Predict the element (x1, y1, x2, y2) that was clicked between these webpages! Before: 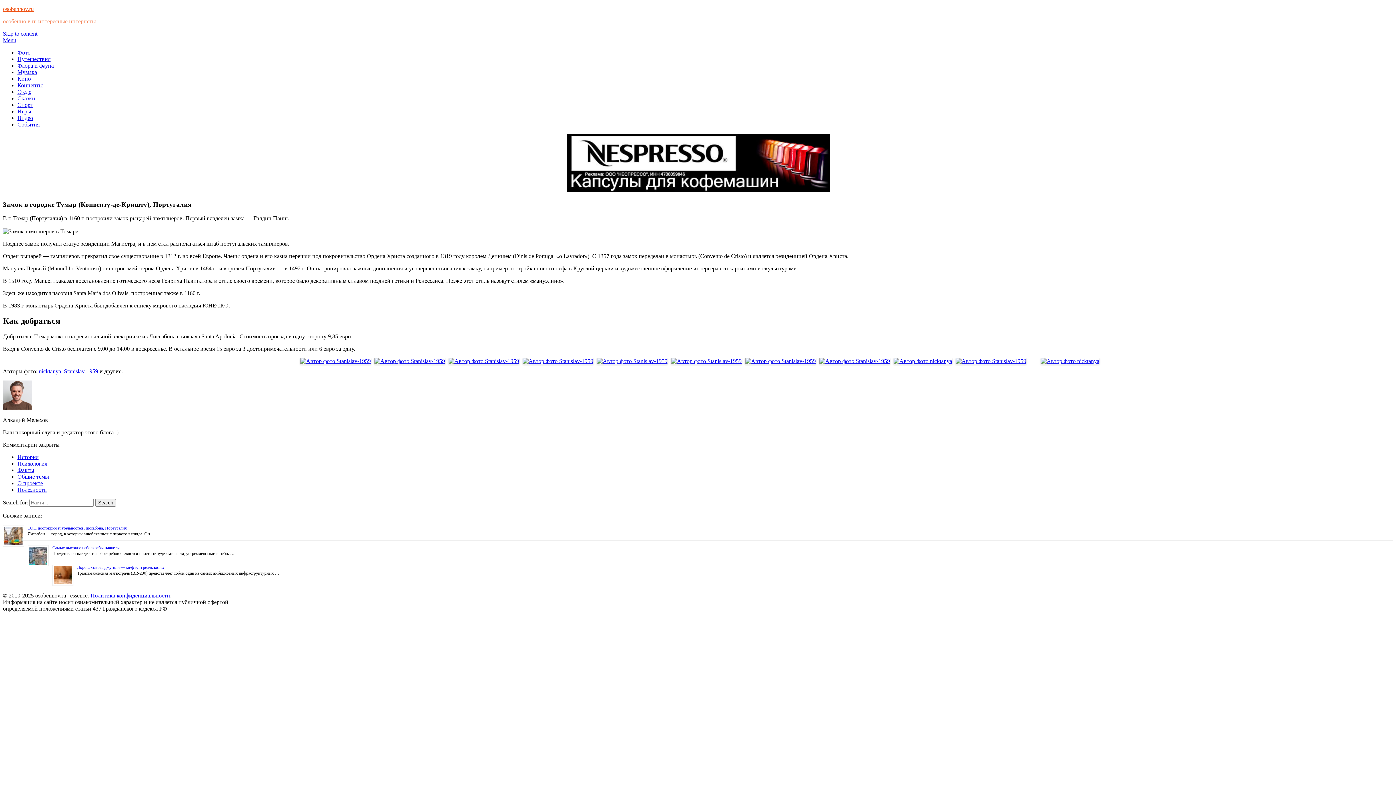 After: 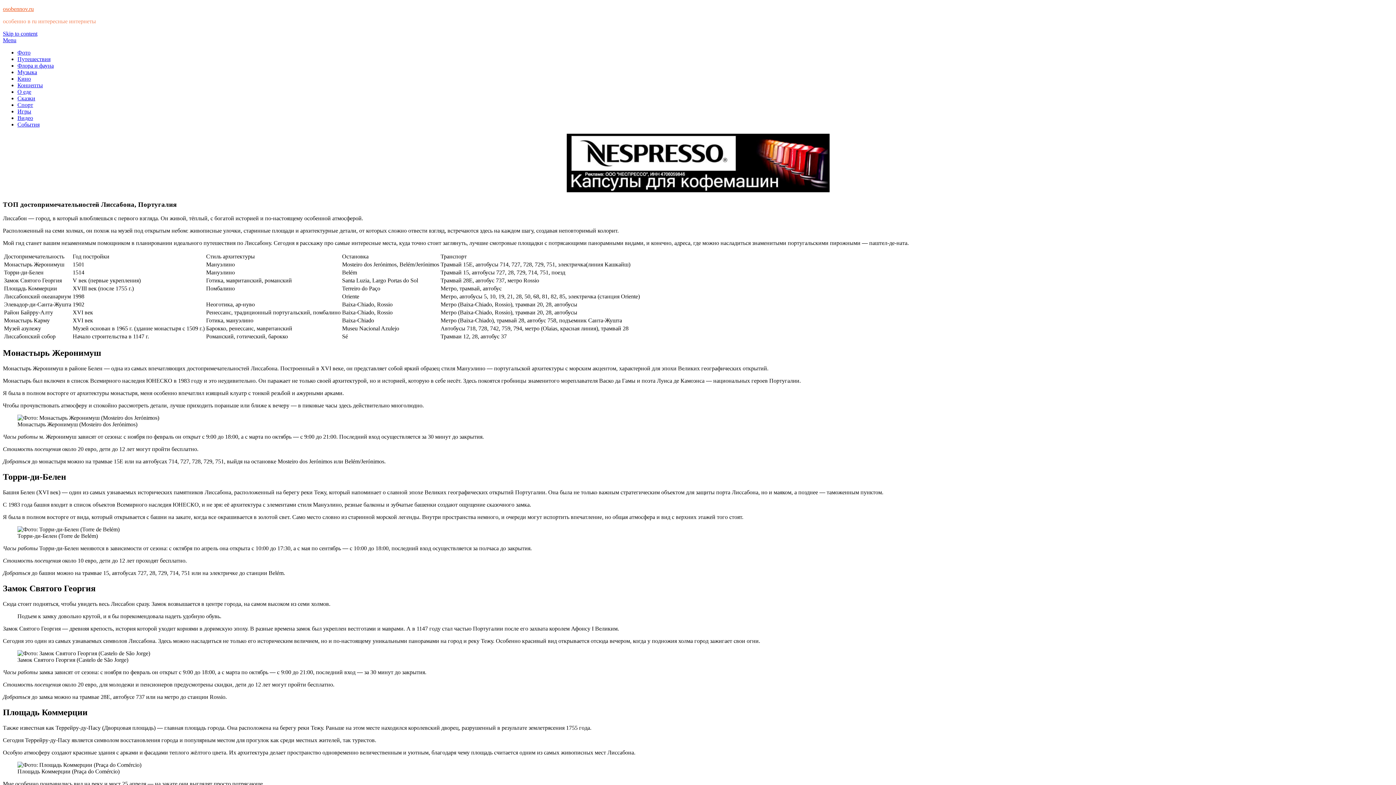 Action: label: ТОП достопримечательностей Лиссабона, Португалия bbox: (27, 525, 126, 531)